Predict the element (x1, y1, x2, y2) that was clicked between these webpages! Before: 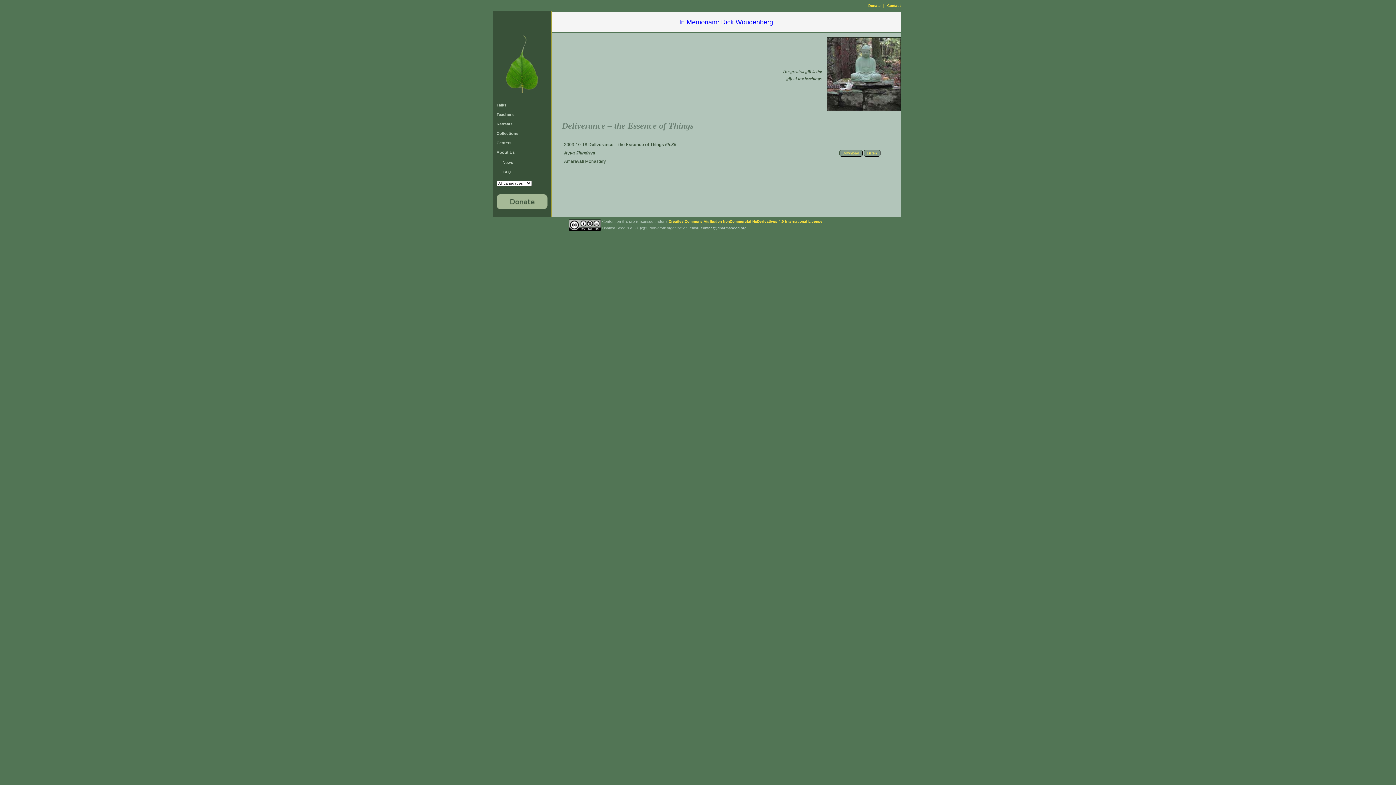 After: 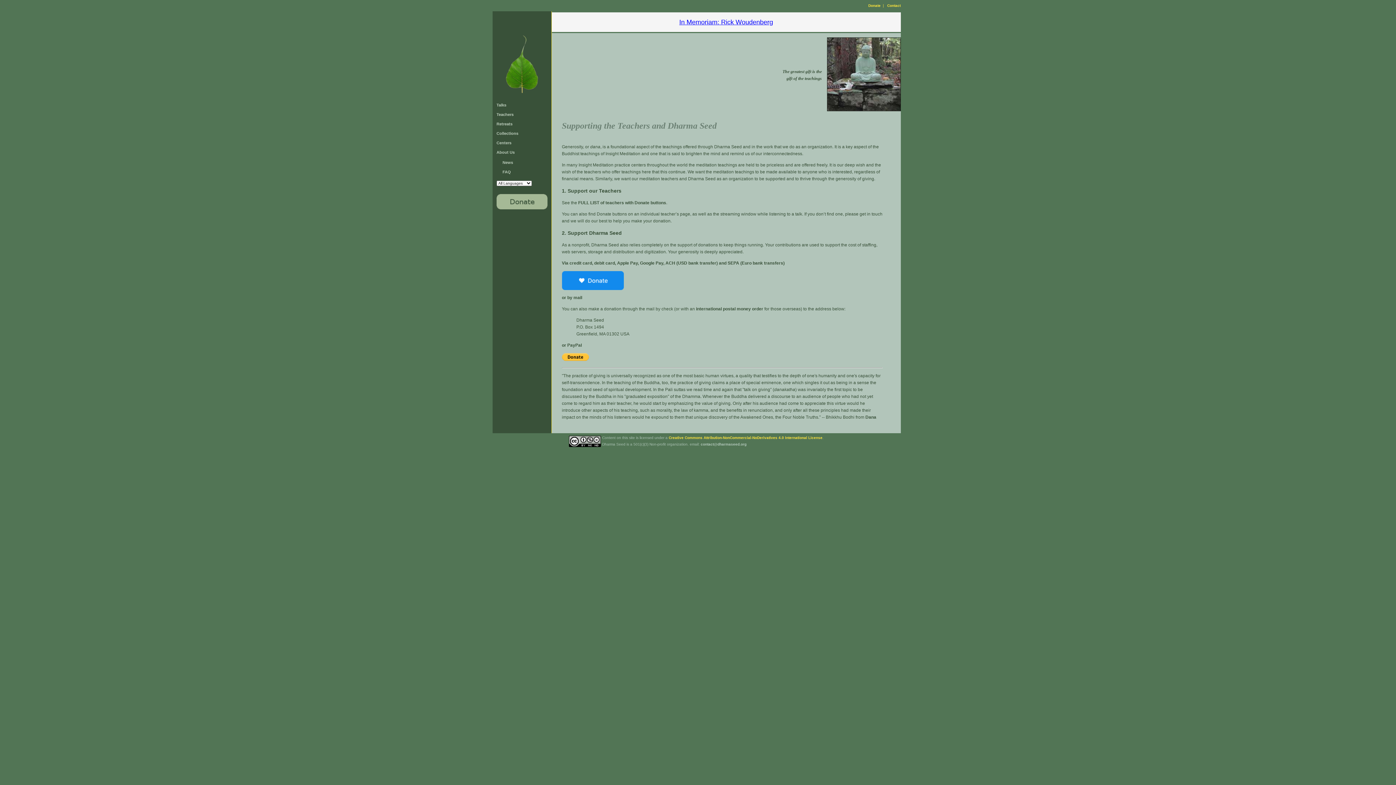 Action: bbox: (868, 3, 880, 7) label: Donate